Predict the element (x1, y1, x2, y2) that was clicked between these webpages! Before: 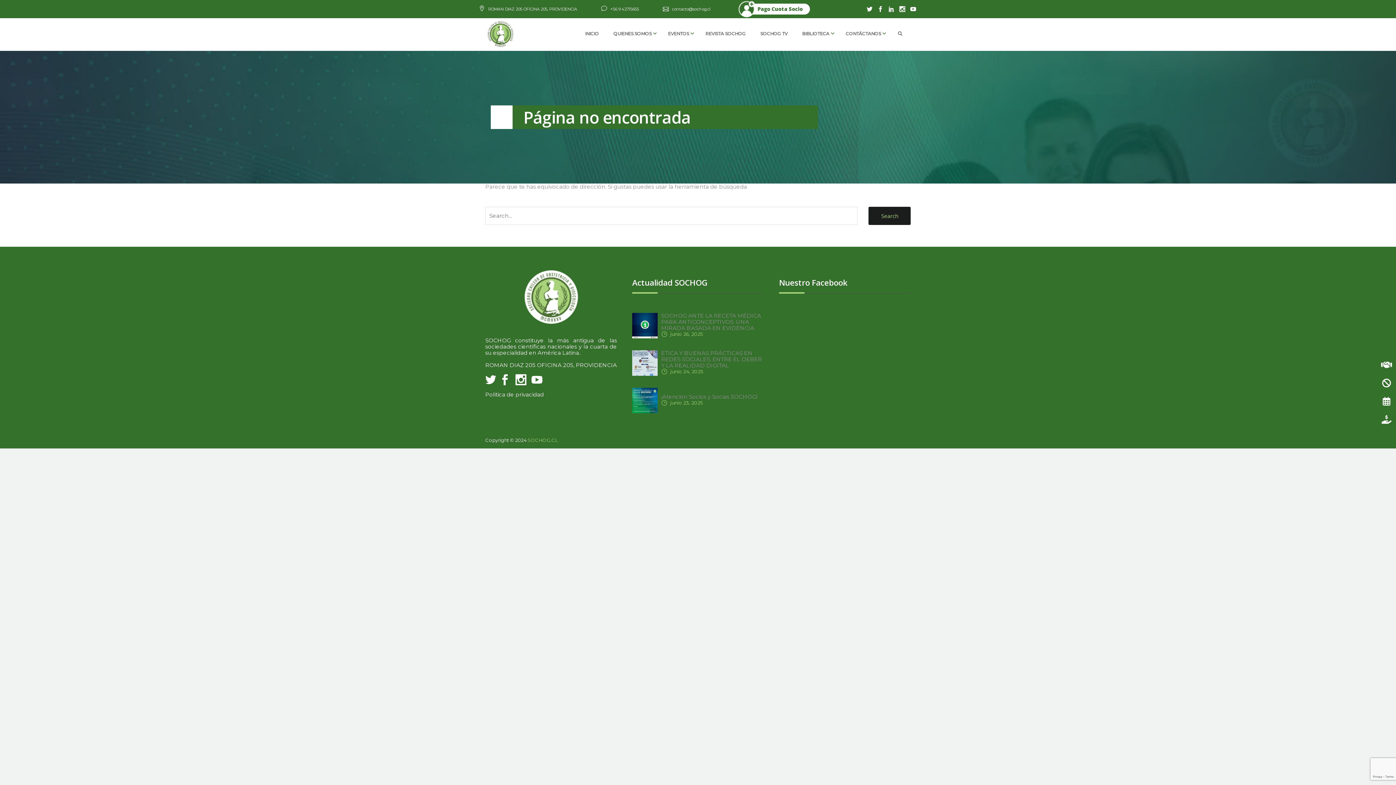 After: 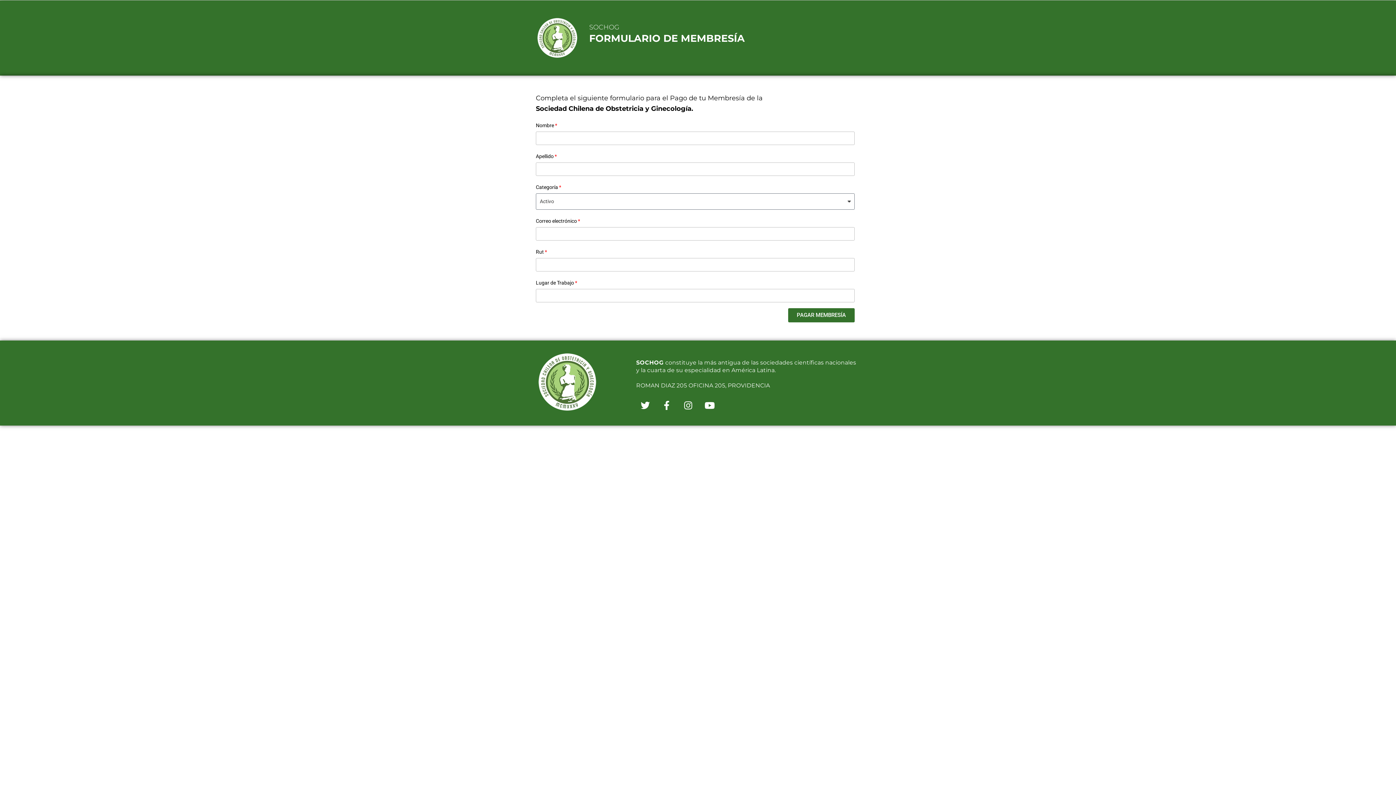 Action: label: Pago Cuota Socio bbox: (743, 3, 810, 14)